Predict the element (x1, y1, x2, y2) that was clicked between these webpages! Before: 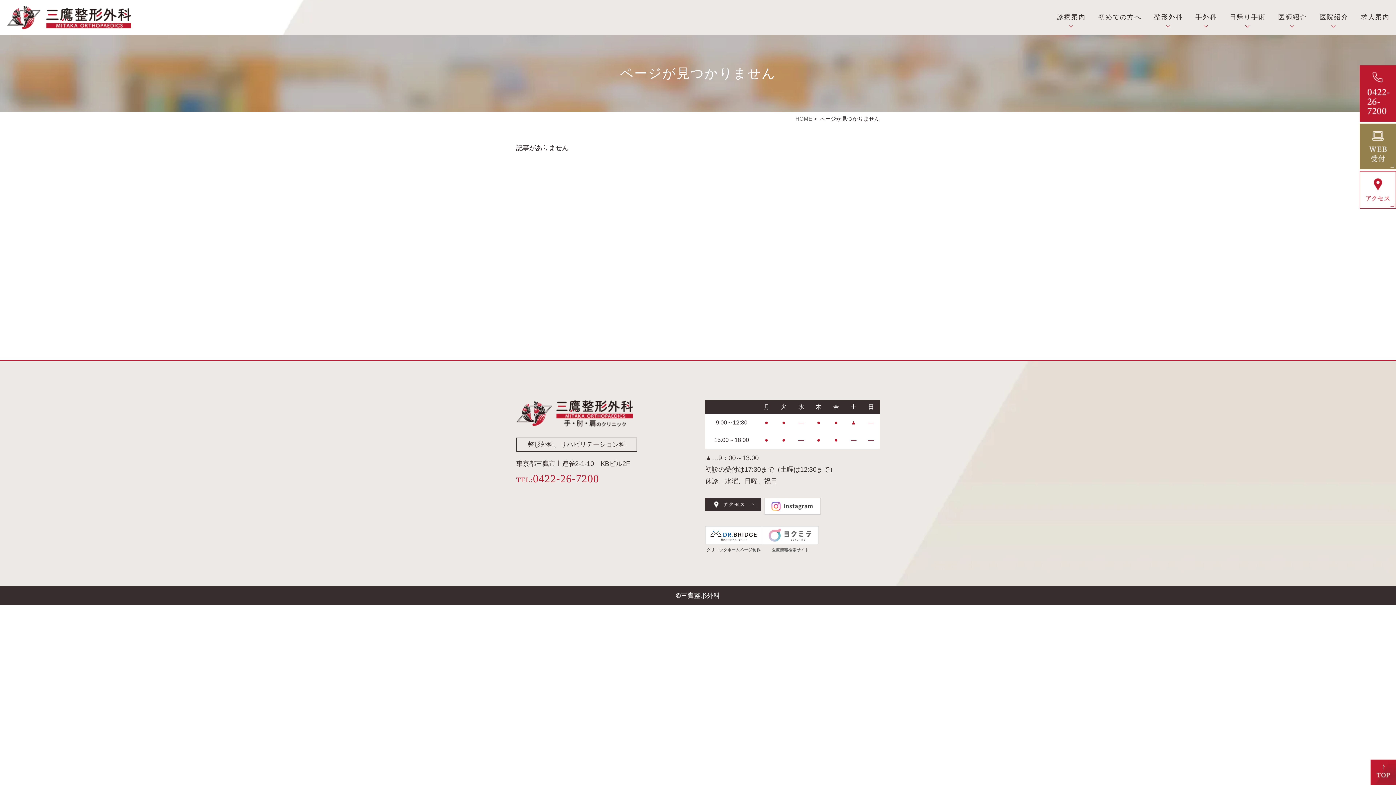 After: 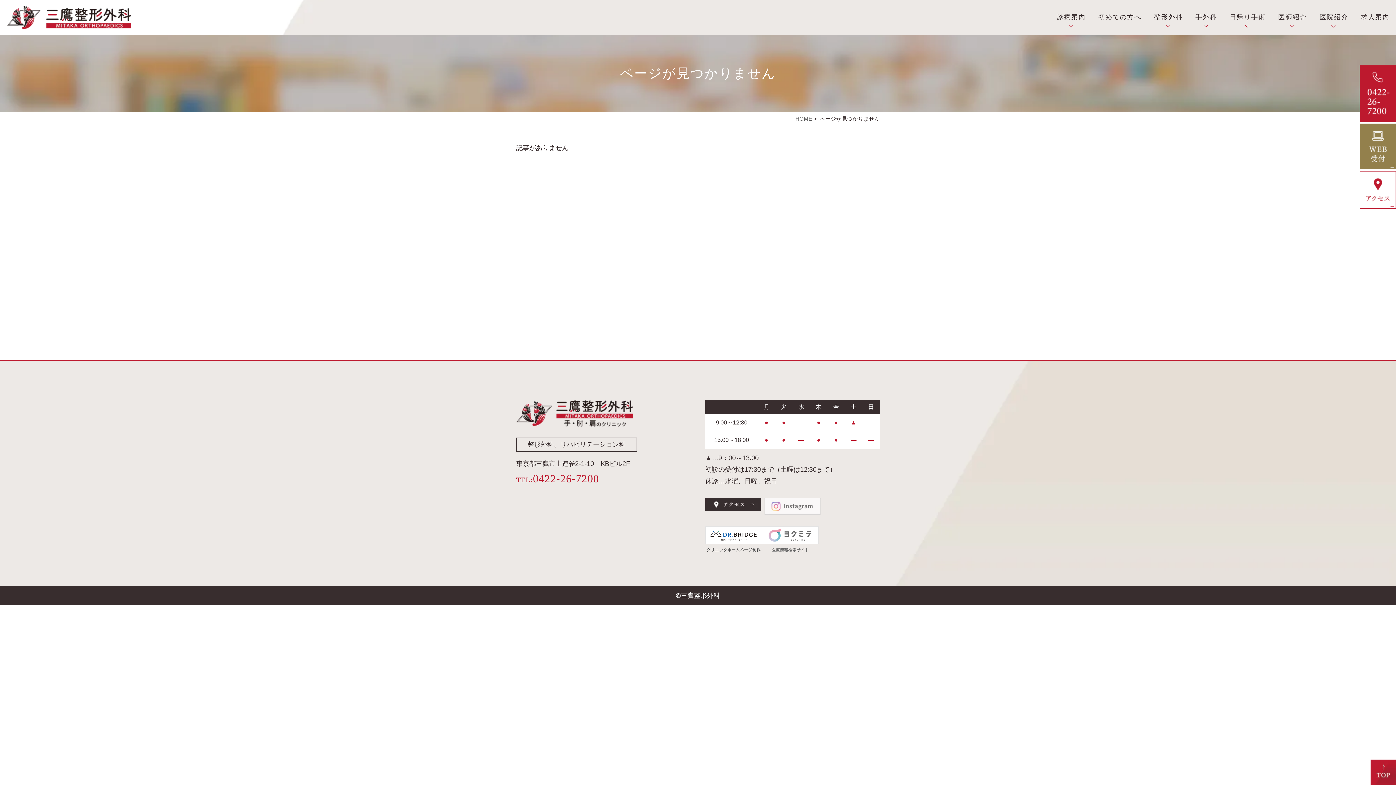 Action: bbox: (764, 505, 820, 512)